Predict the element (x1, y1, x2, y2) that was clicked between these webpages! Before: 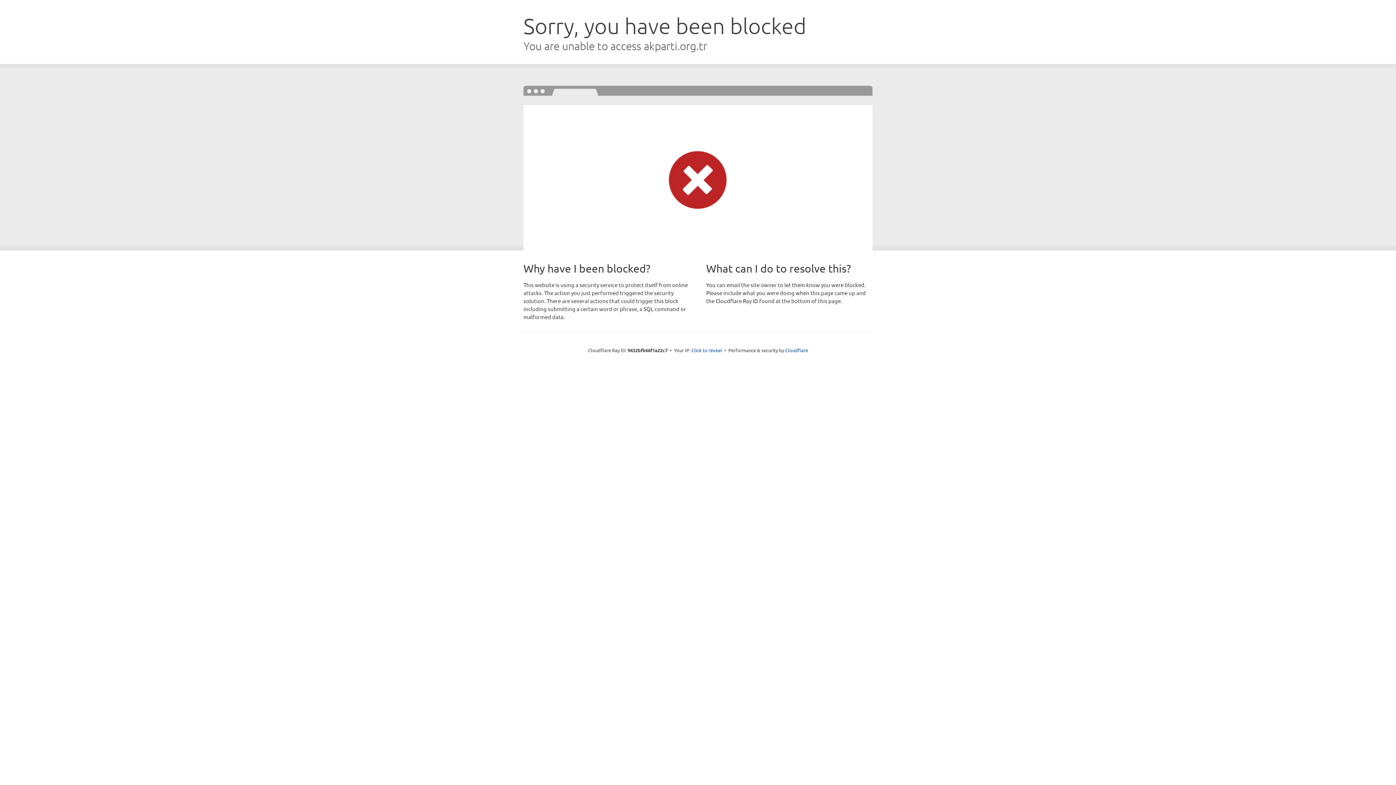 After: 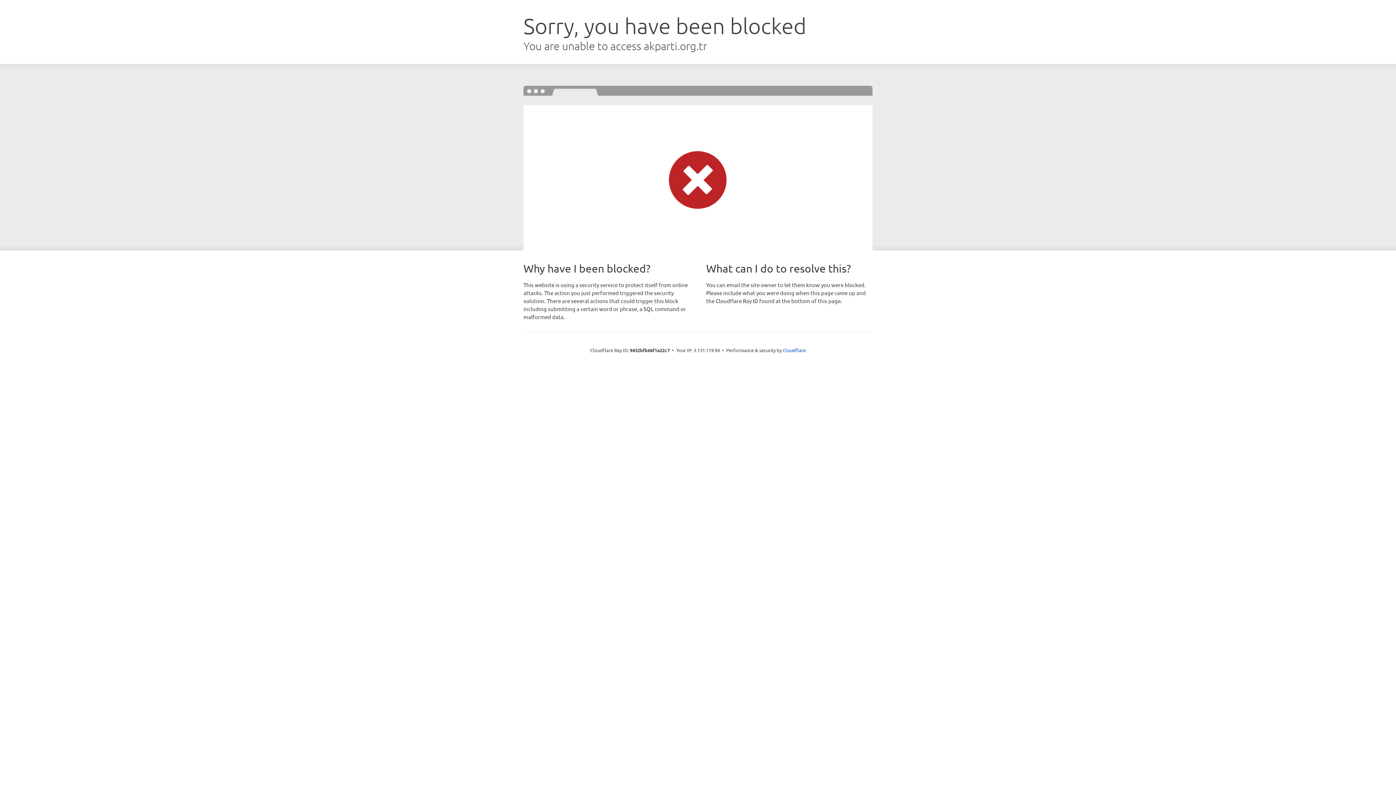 Action: label: Click to reveal bbox: (691, 346, 722, 353)